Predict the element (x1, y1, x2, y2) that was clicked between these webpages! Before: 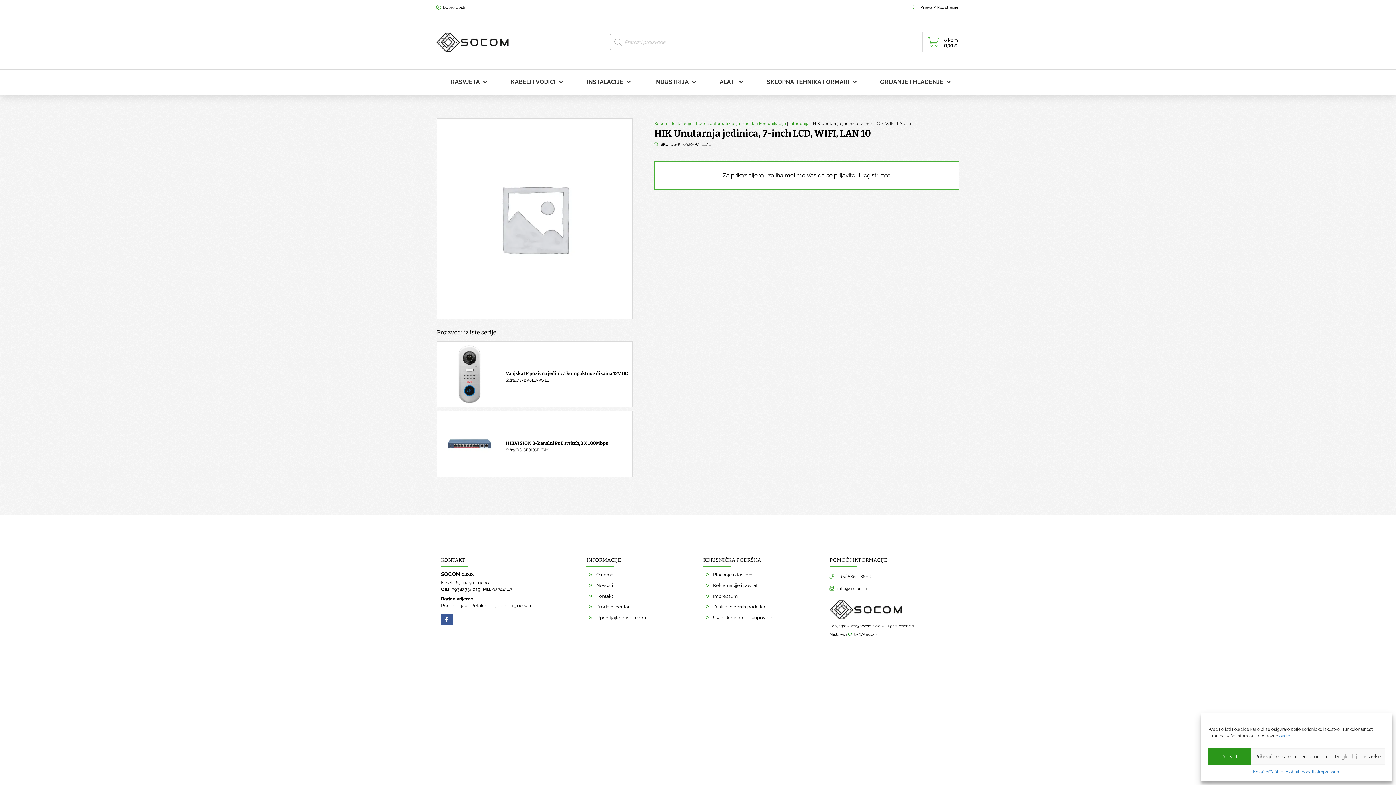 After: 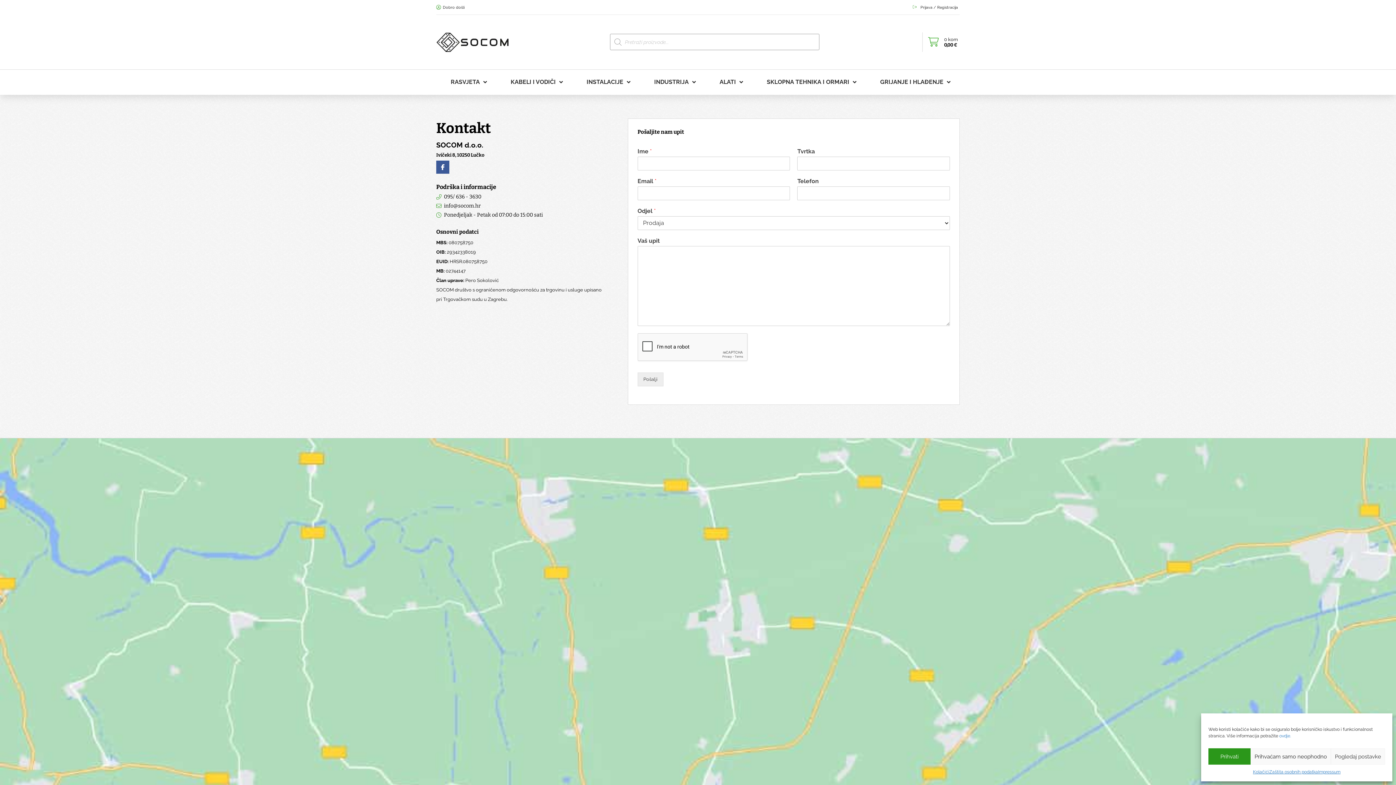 Action: bbox: (586, 592, 615, 603) label: Kontakt